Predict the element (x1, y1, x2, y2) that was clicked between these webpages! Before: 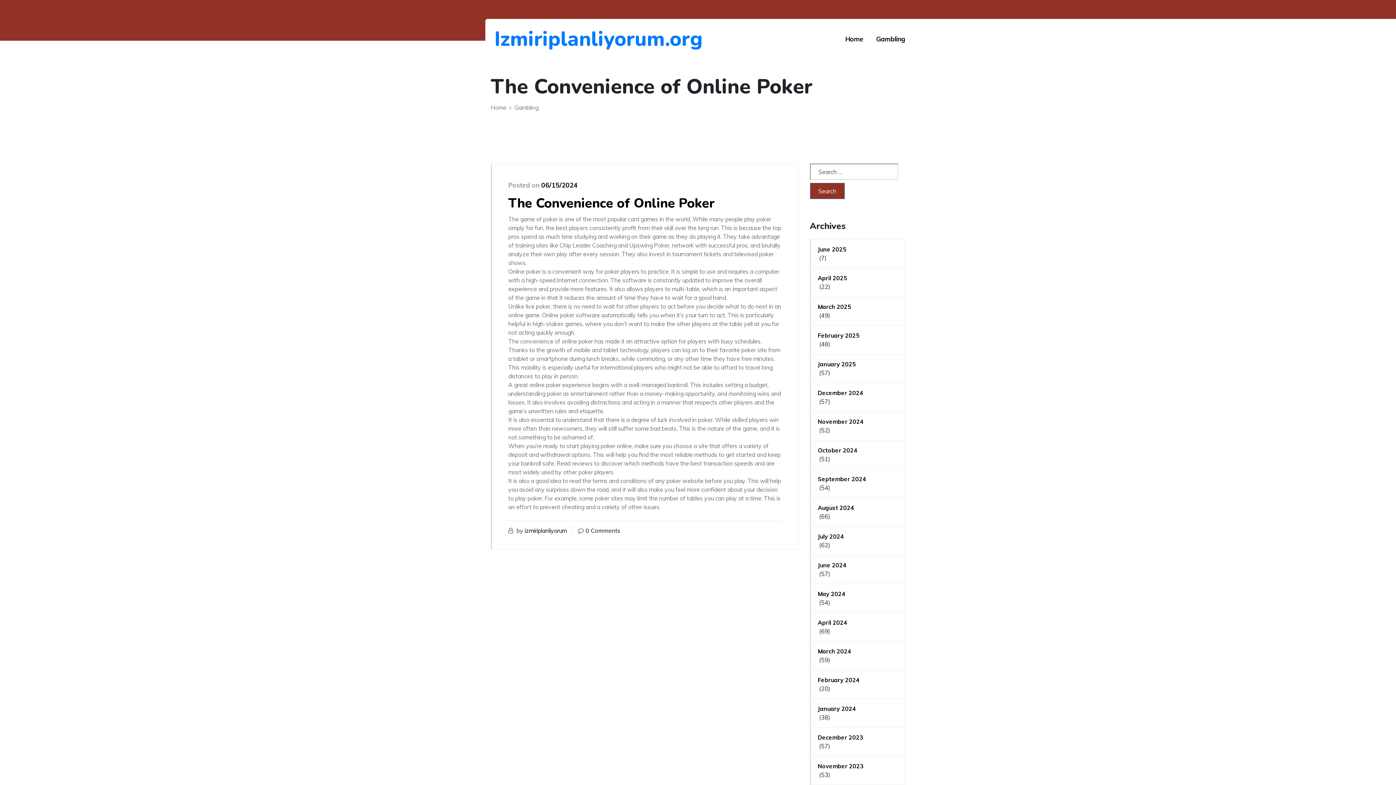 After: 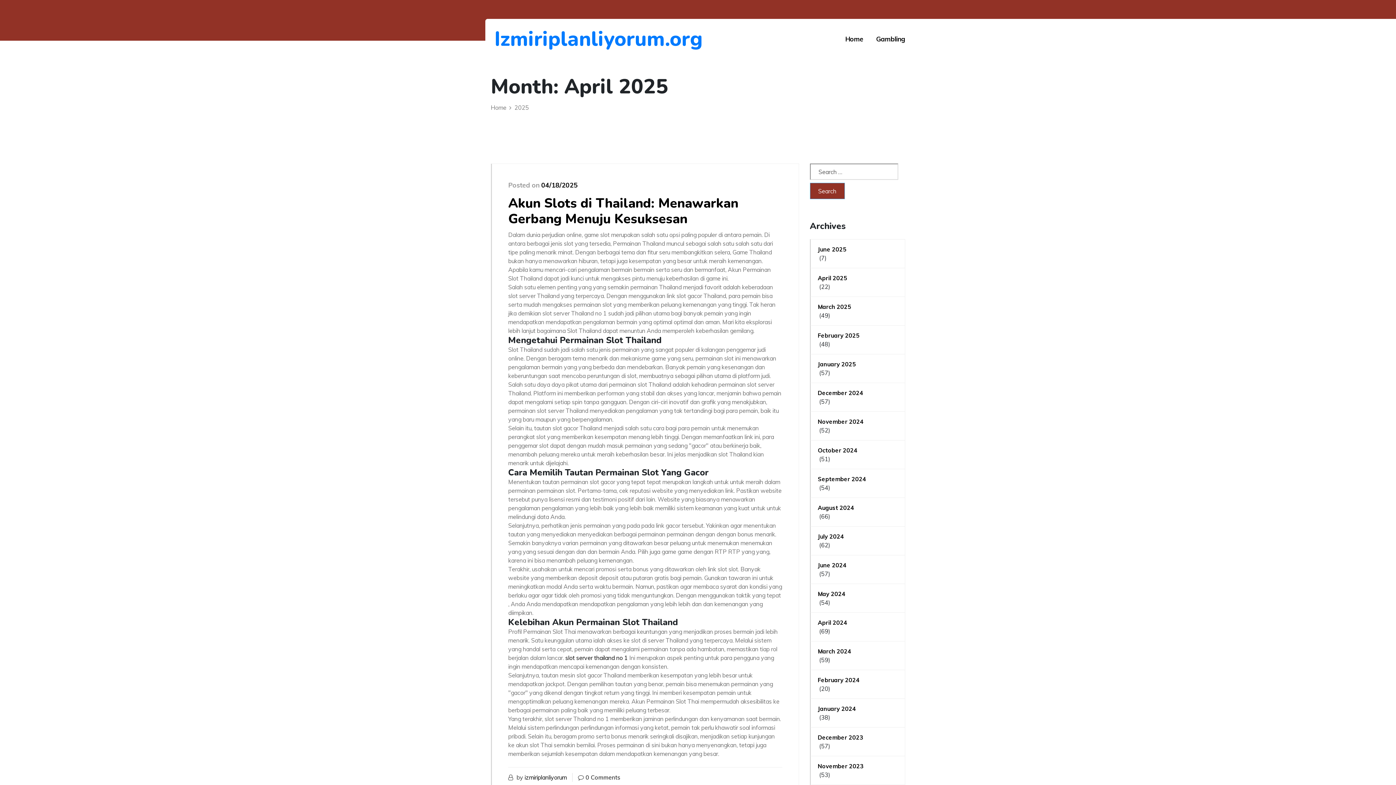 Action: bbox: (818, 273, 897, 282) label: April 2025